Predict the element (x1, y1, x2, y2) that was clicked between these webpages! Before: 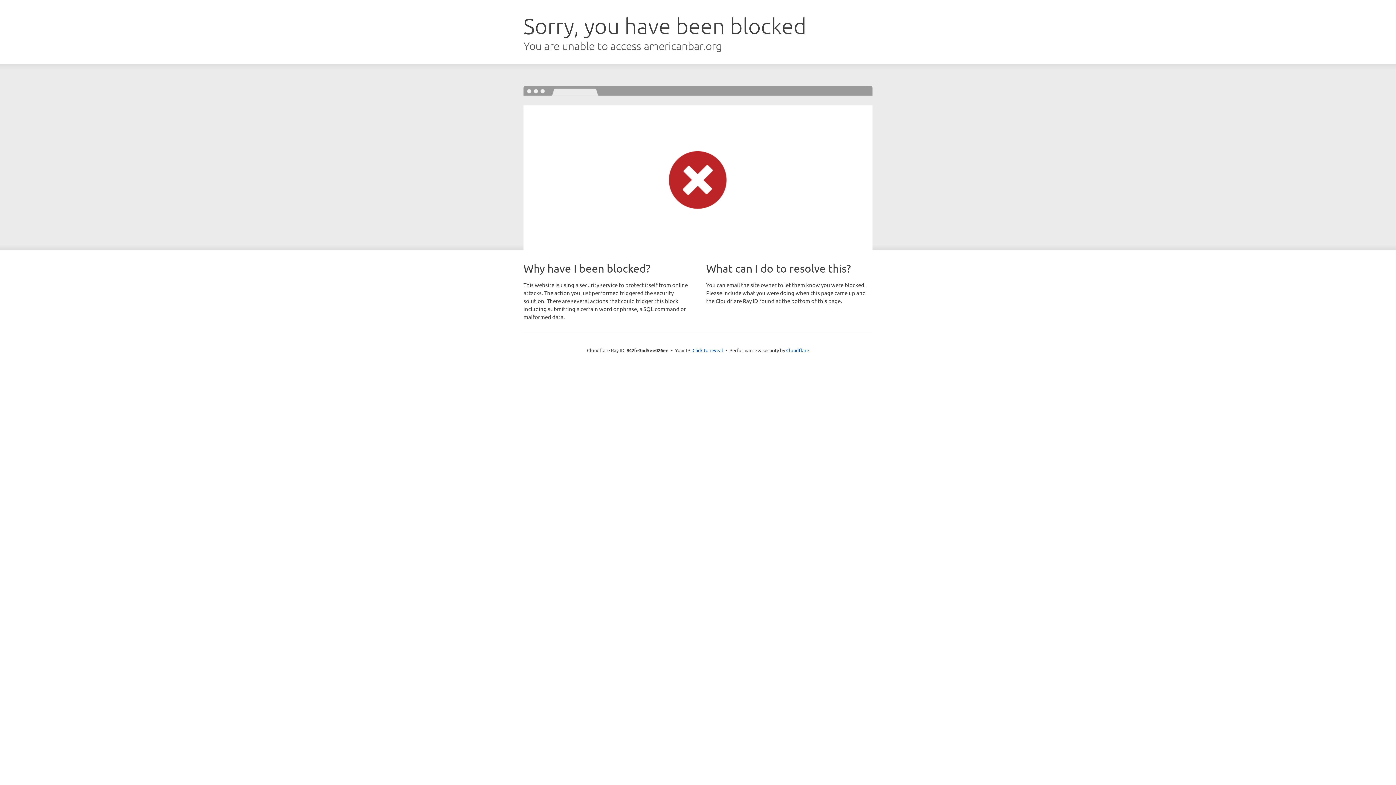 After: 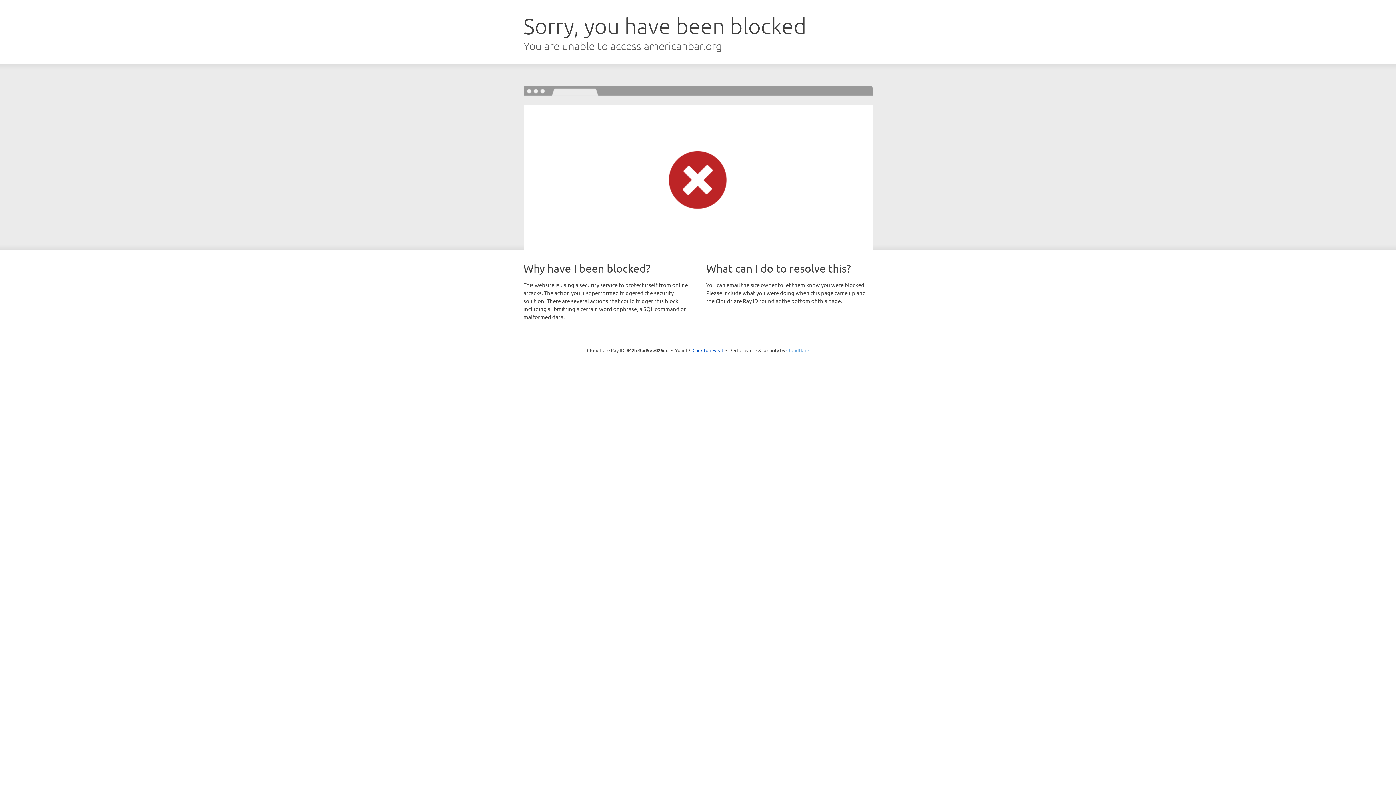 Action: label: Cloudflare bbox: (786, 347, 809, 353)